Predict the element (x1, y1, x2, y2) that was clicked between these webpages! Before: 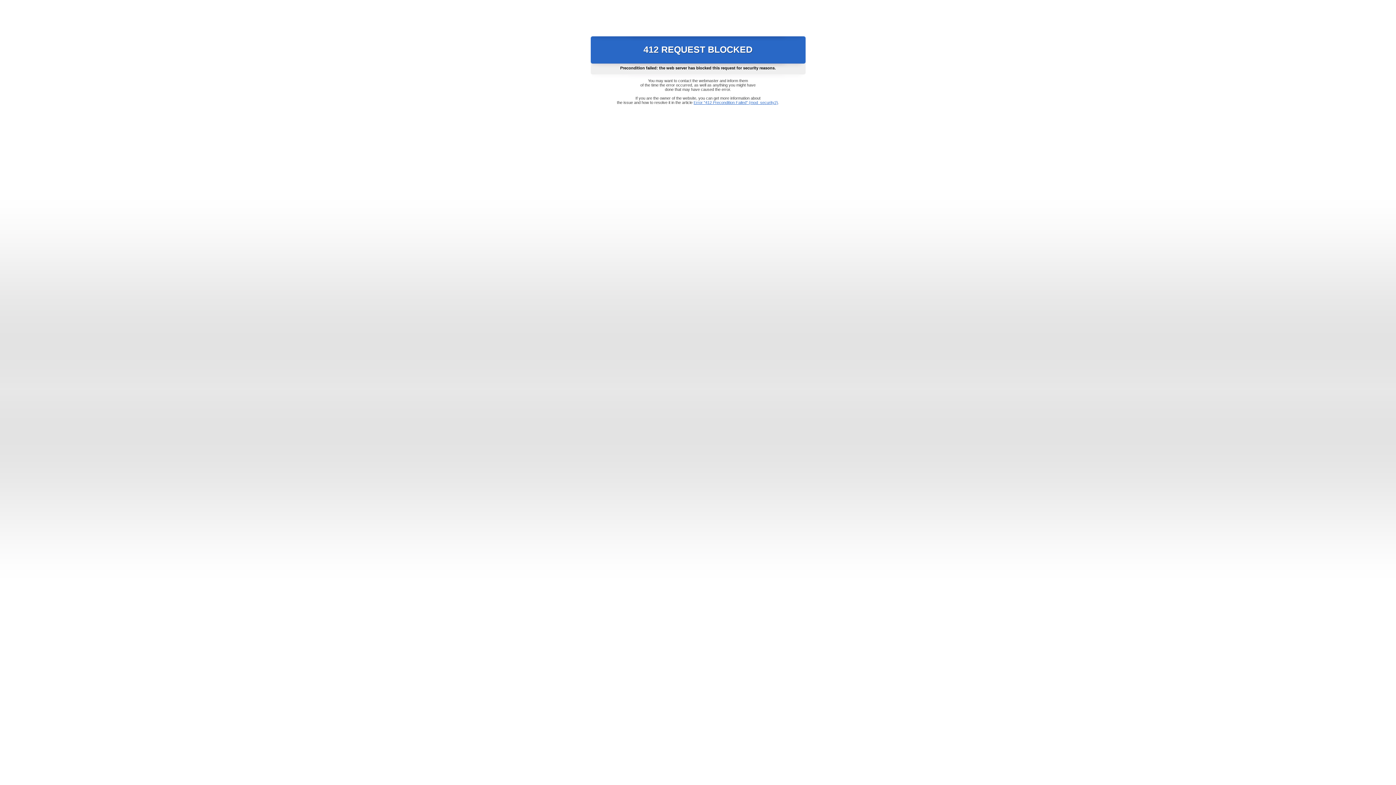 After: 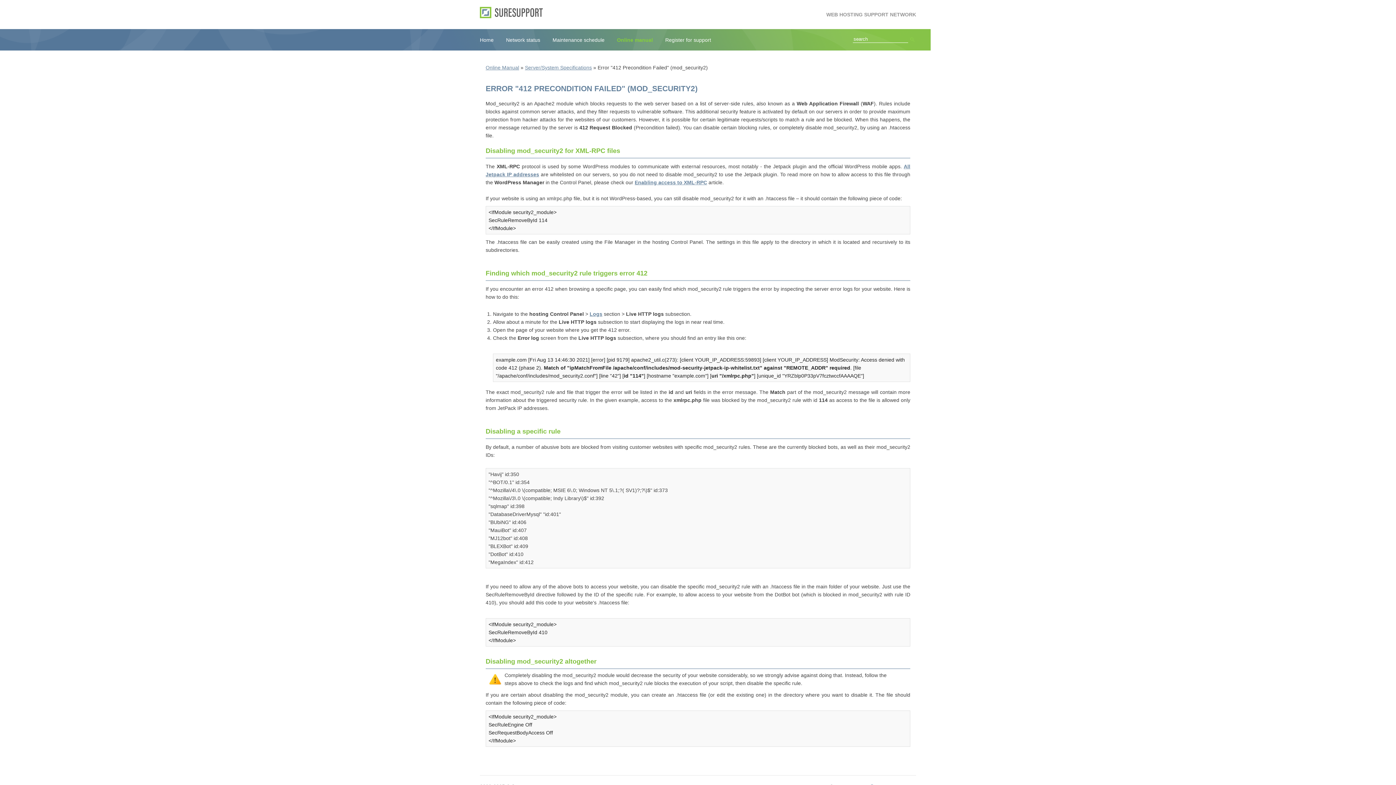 Action: label: Error "412 Precondition Failed" (mod_security2) bbox: (693, 100, 778, 104)